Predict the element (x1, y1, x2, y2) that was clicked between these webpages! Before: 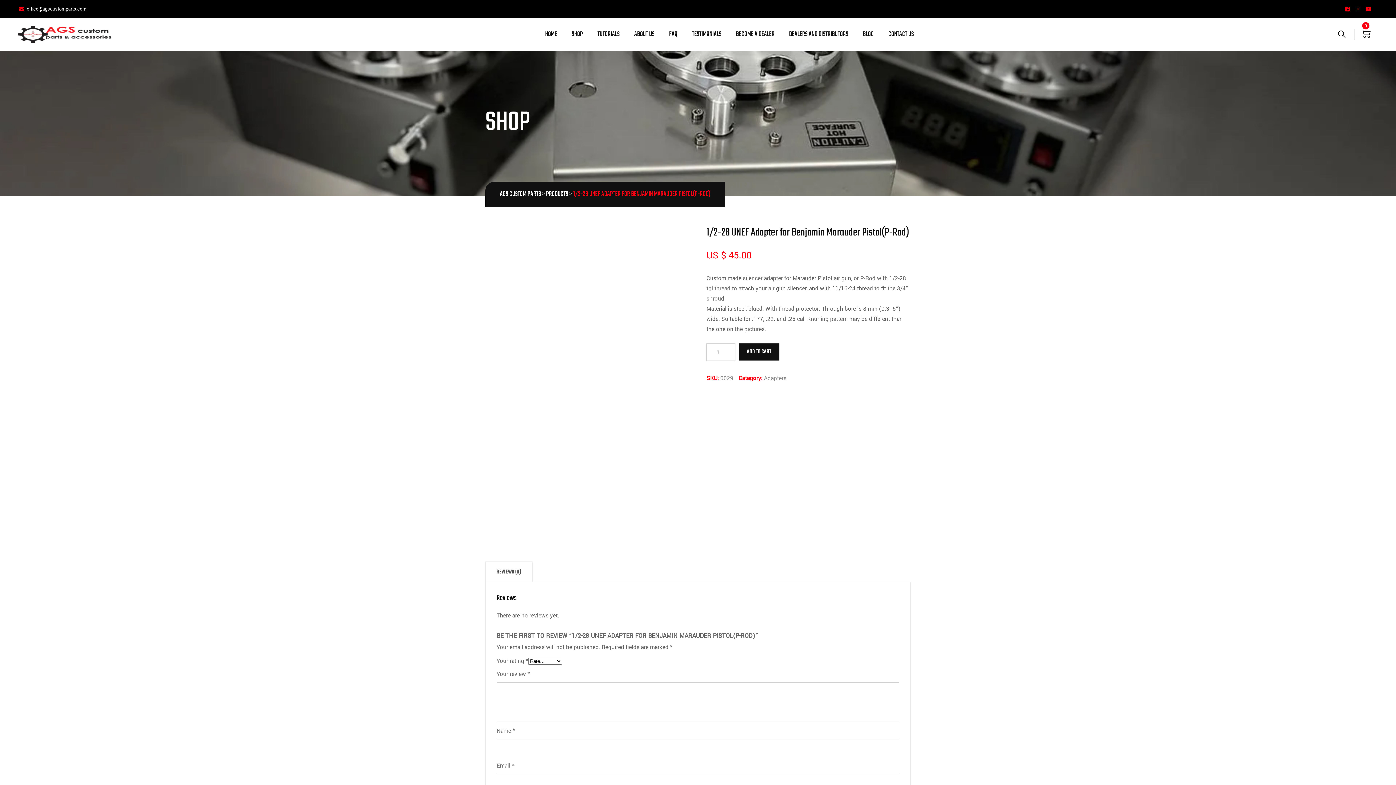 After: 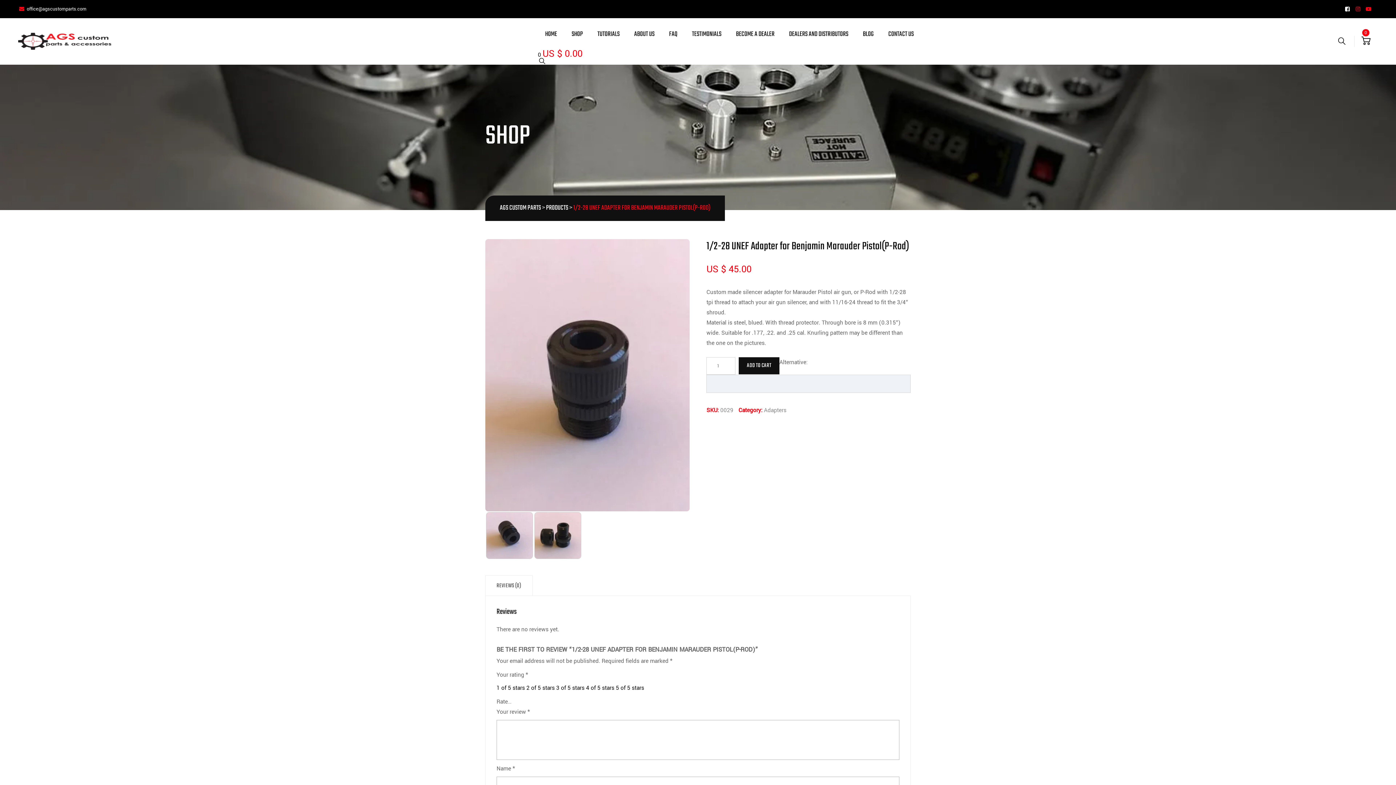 Action: bbox: (1344, 2, 1351, 15)